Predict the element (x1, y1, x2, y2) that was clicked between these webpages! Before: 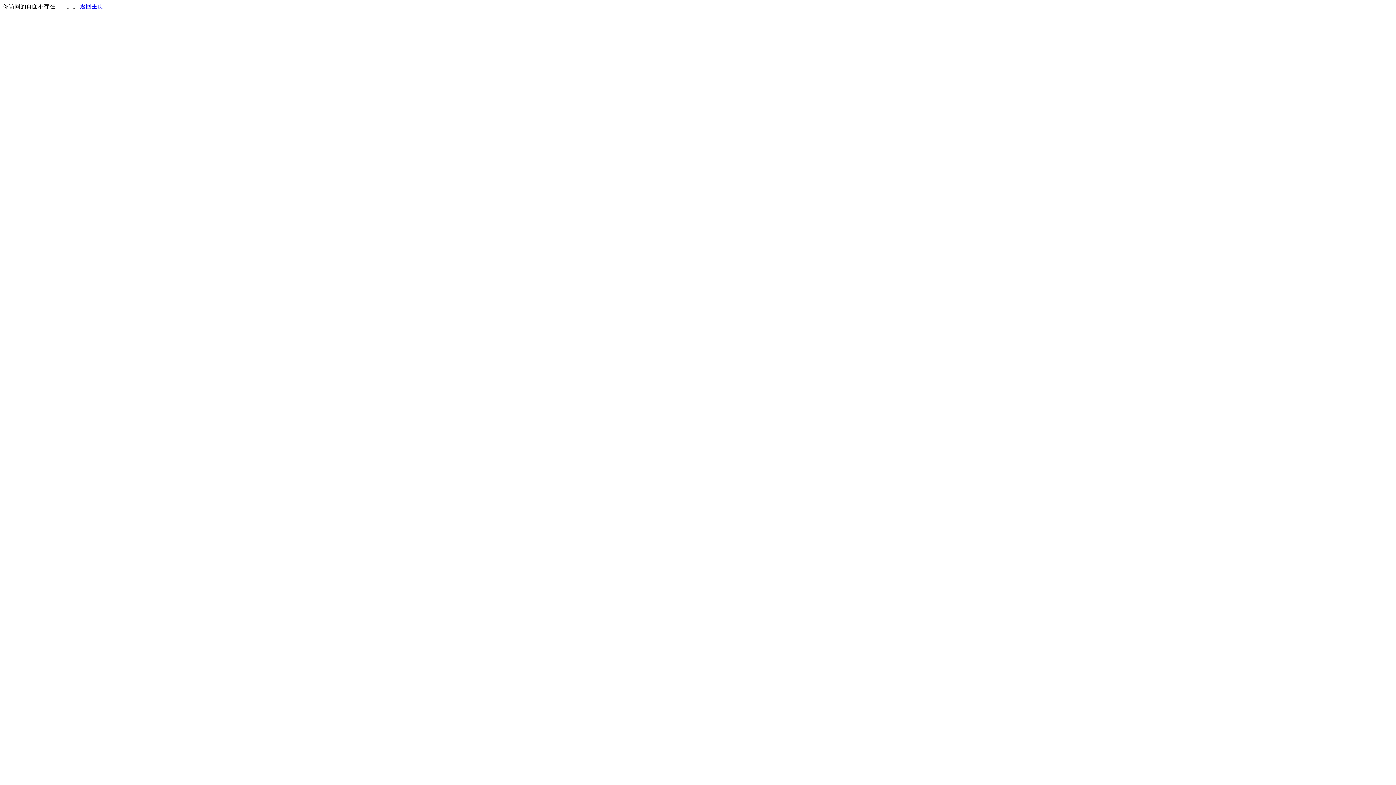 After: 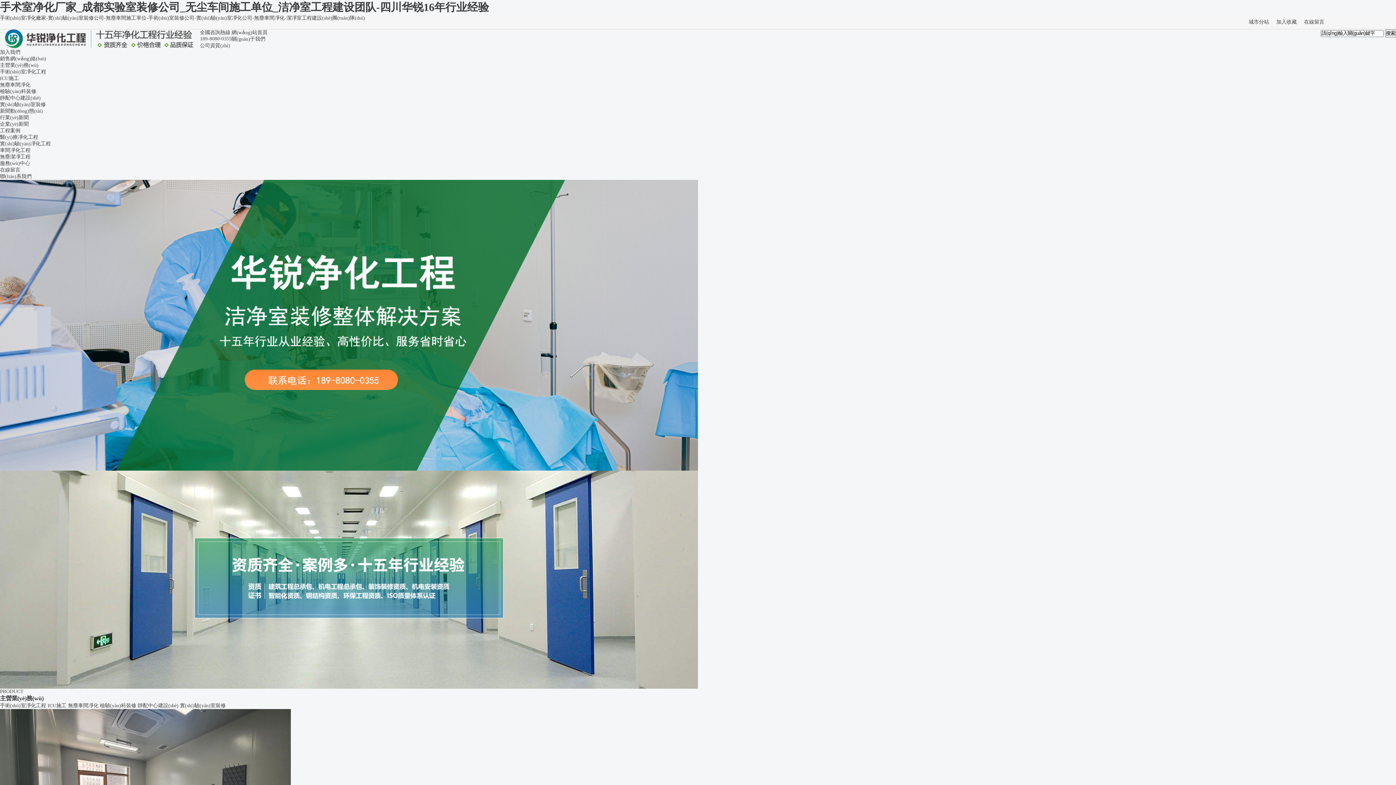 Action: bbox: (80, 3, 103, 9) label: 返回主页